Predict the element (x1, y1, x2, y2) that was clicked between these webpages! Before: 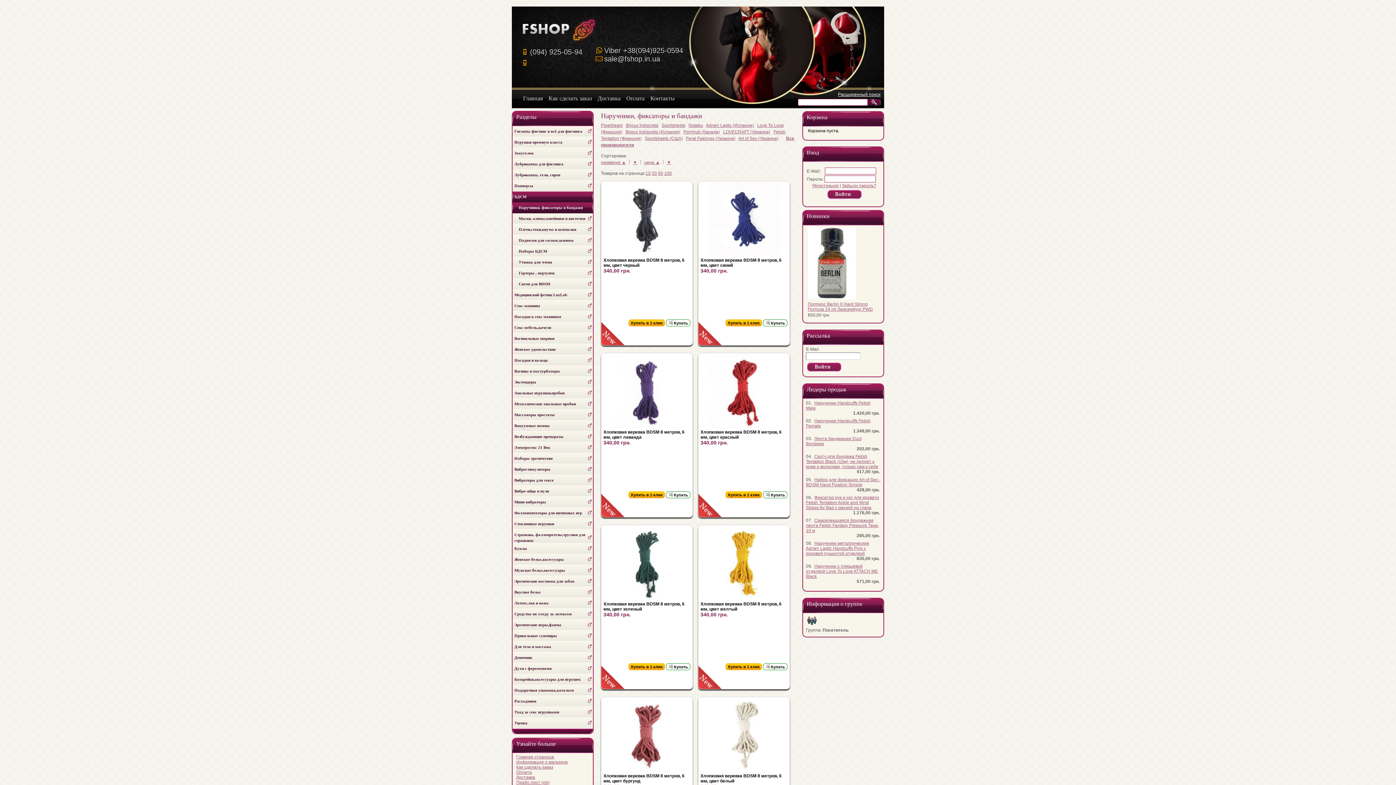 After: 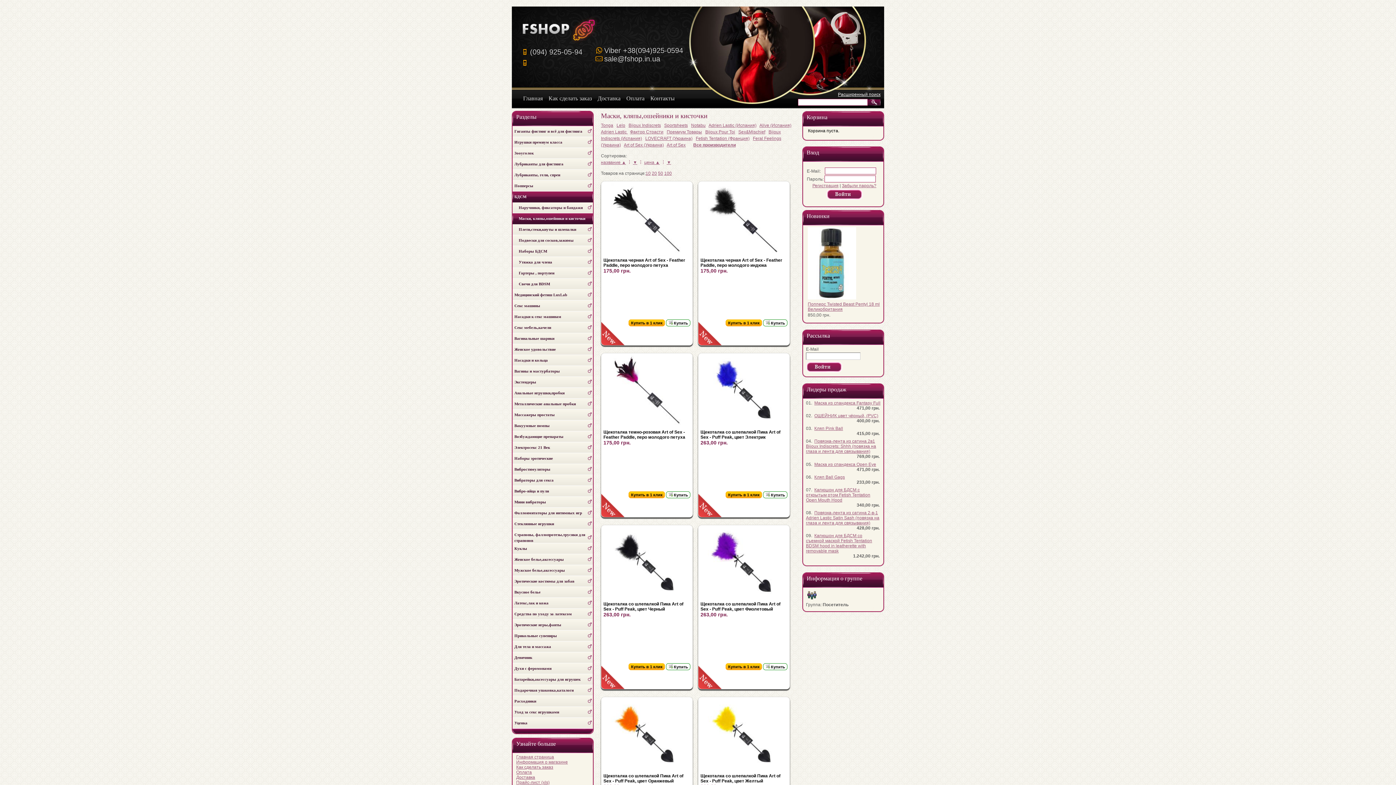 Action: label:     Маски, кляпы,ошейники и кисточки bbox: (512, 215, 593, 221)